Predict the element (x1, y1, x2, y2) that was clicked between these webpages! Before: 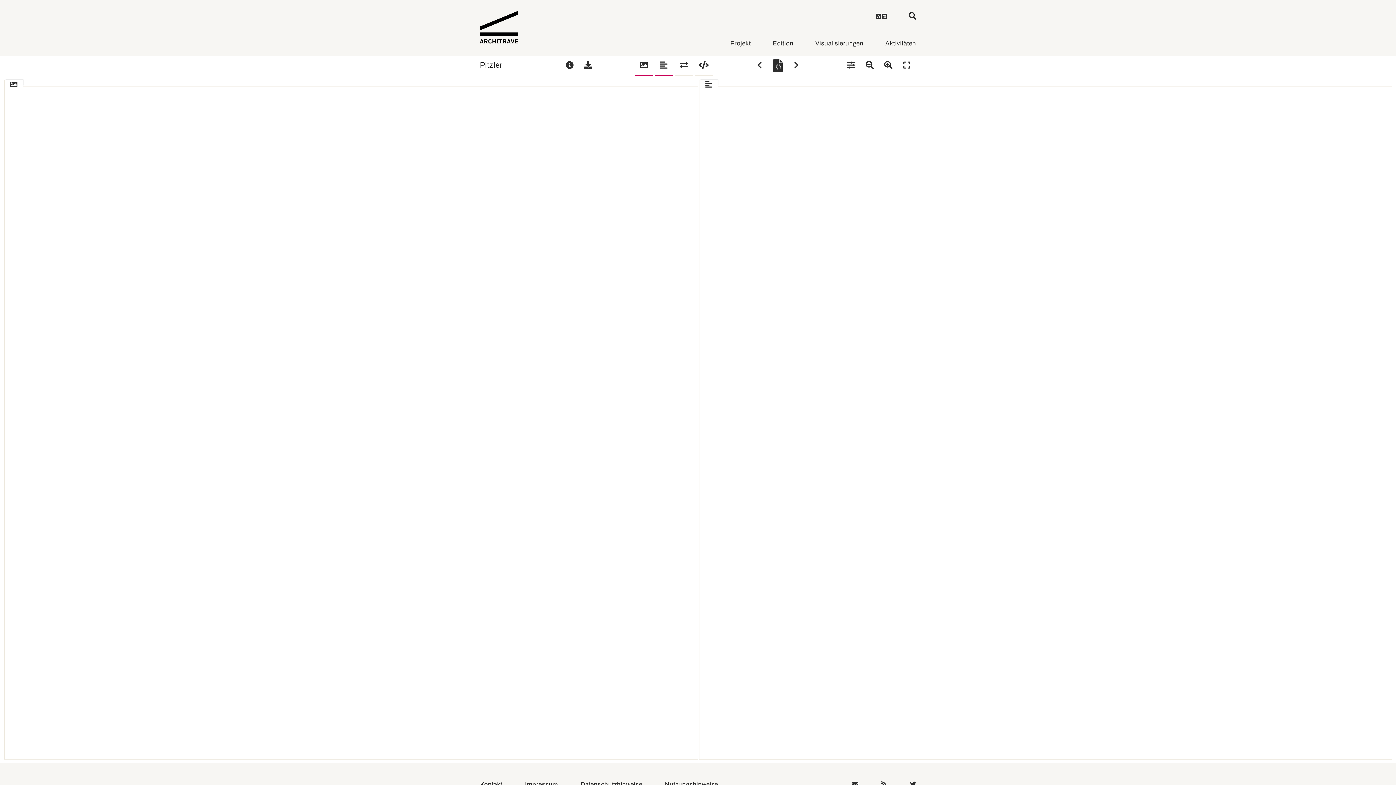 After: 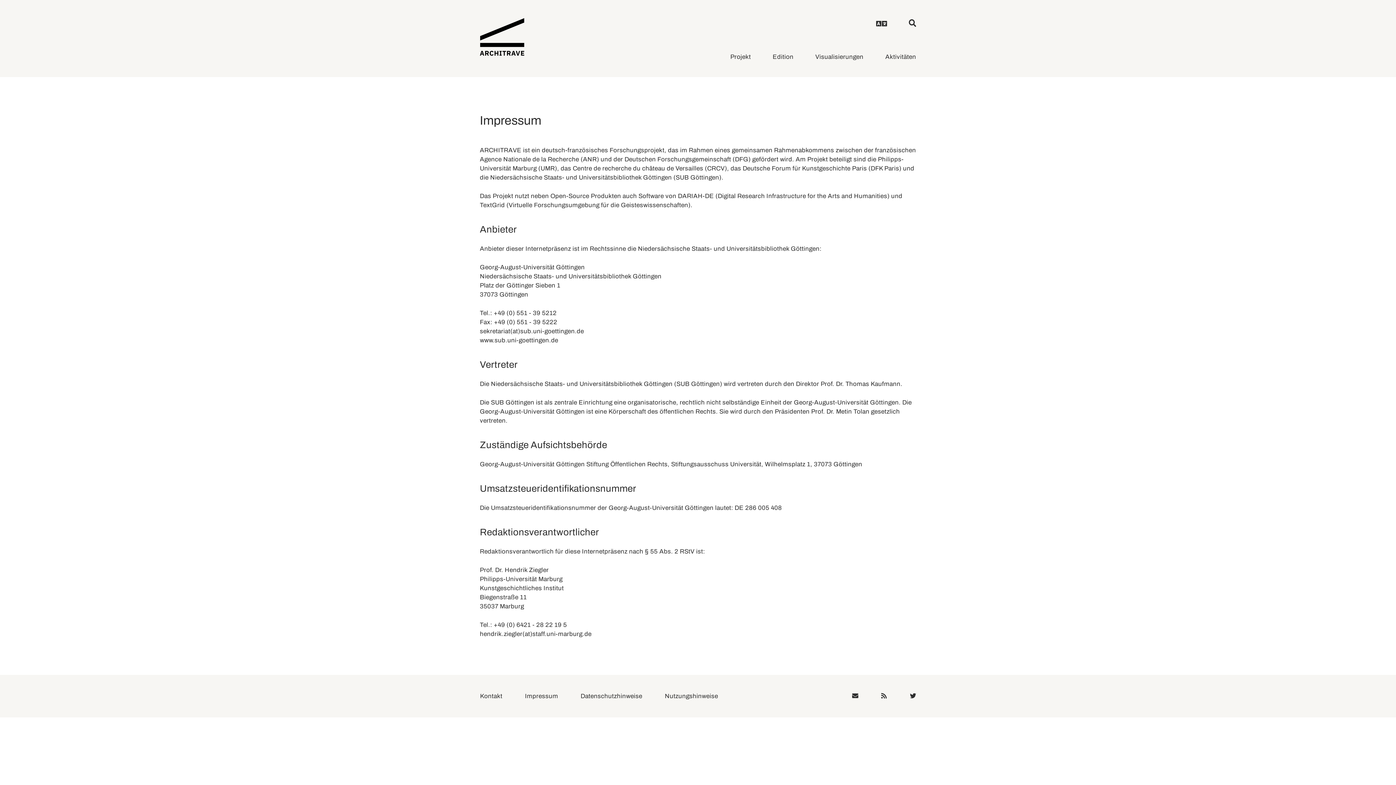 Action: bbox: (525, 781, 558, 788) label: Impressum